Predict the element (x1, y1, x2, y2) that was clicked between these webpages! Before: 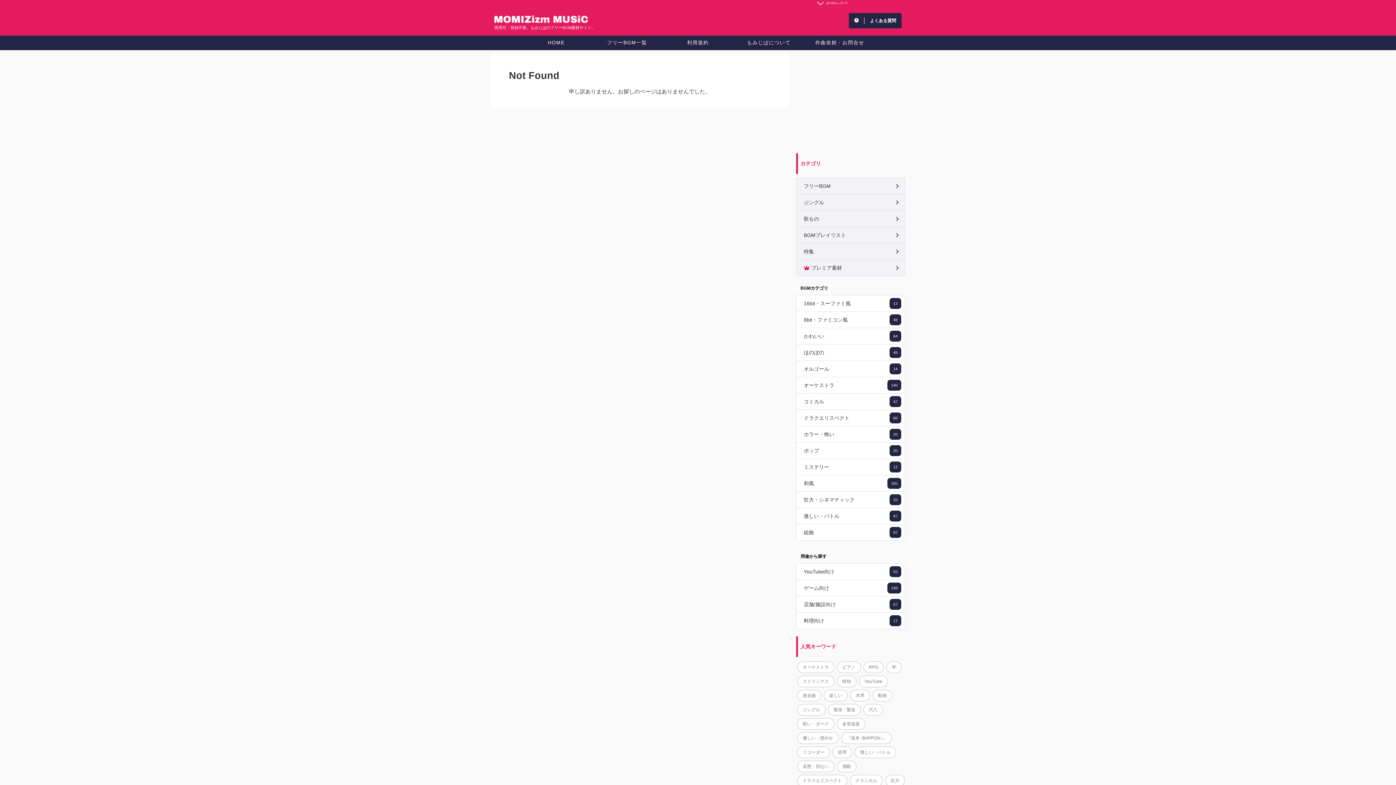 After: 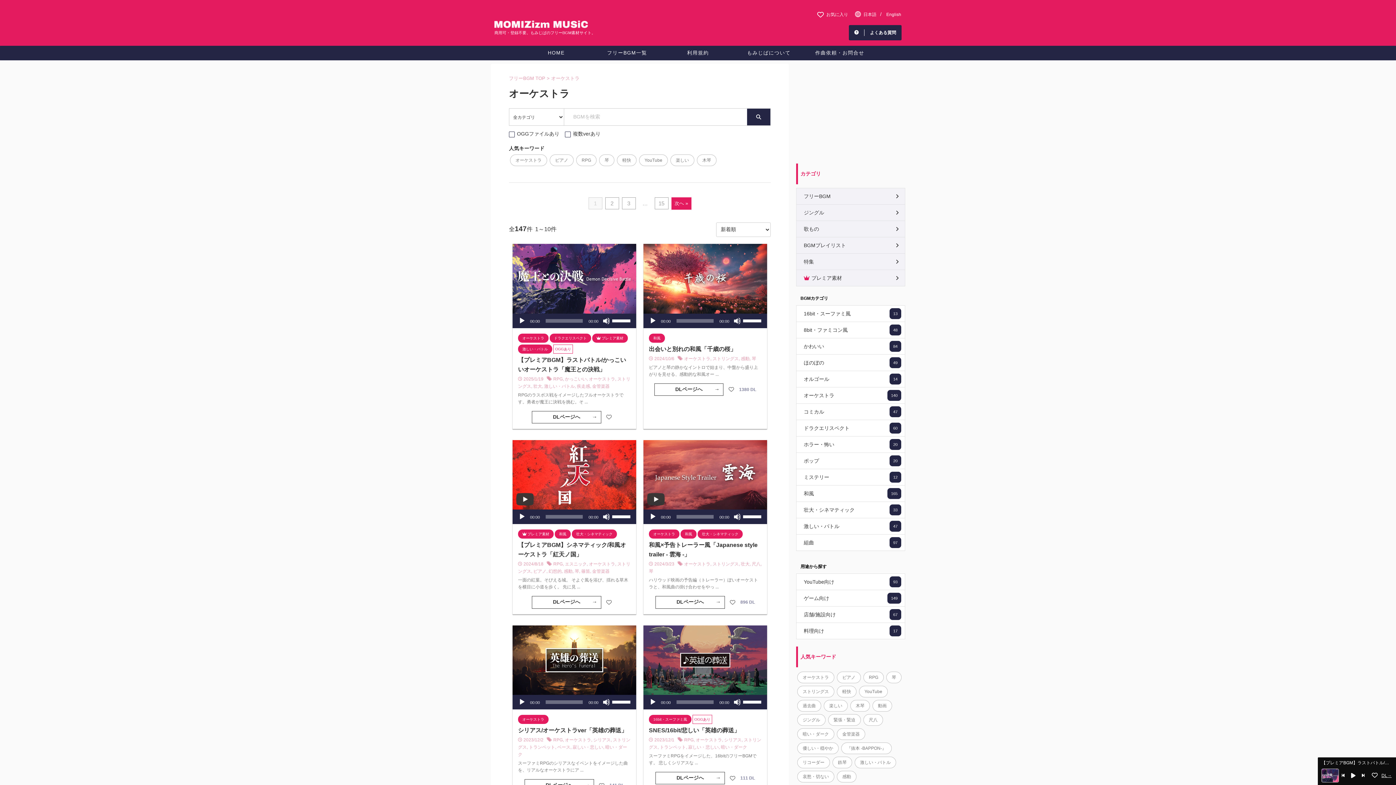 Action: bbox: (797, 661, 834, 673) label: オーケストラ (147個の項目)